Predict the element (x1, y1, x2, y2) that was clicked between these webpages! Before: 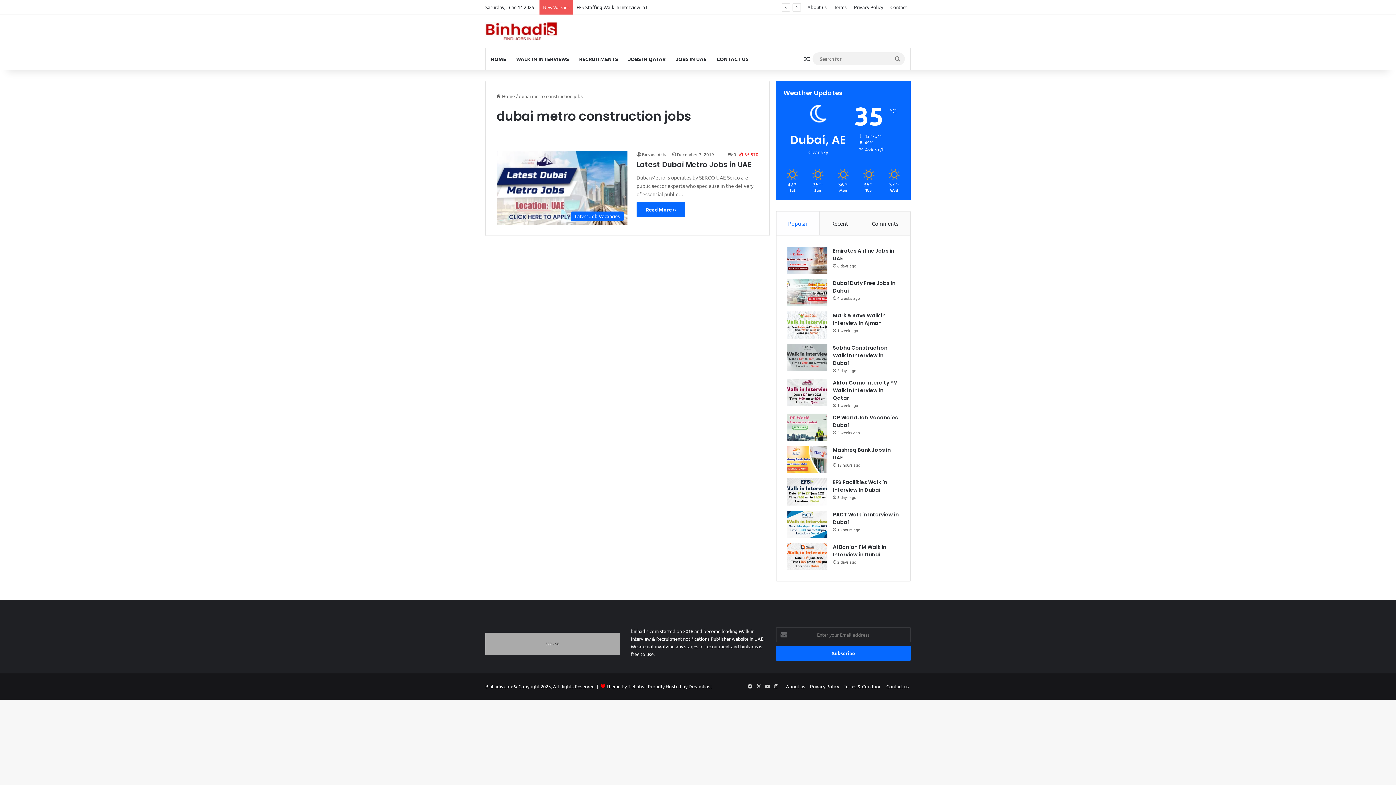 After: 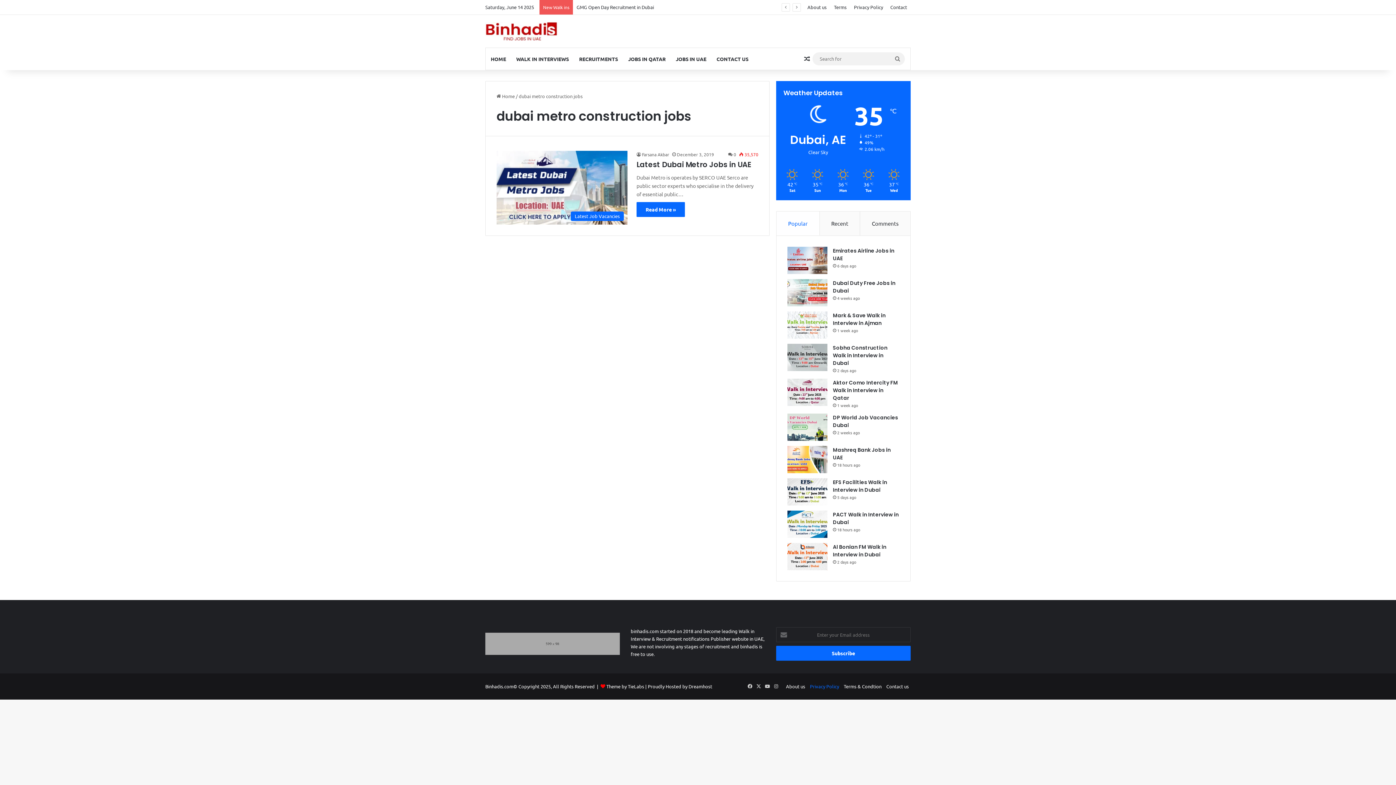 Action: bbox: (810, 683, 839, 689) label: Privacy Policy